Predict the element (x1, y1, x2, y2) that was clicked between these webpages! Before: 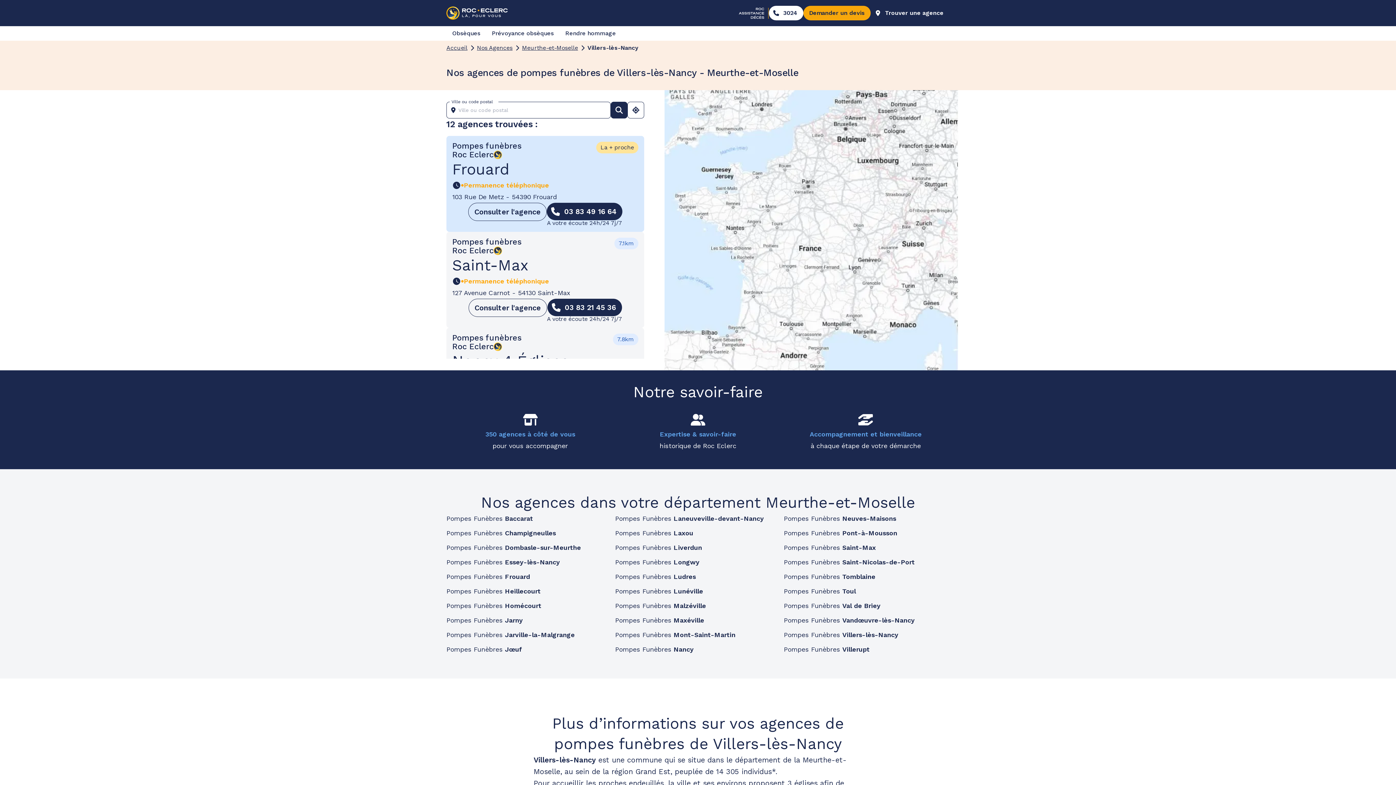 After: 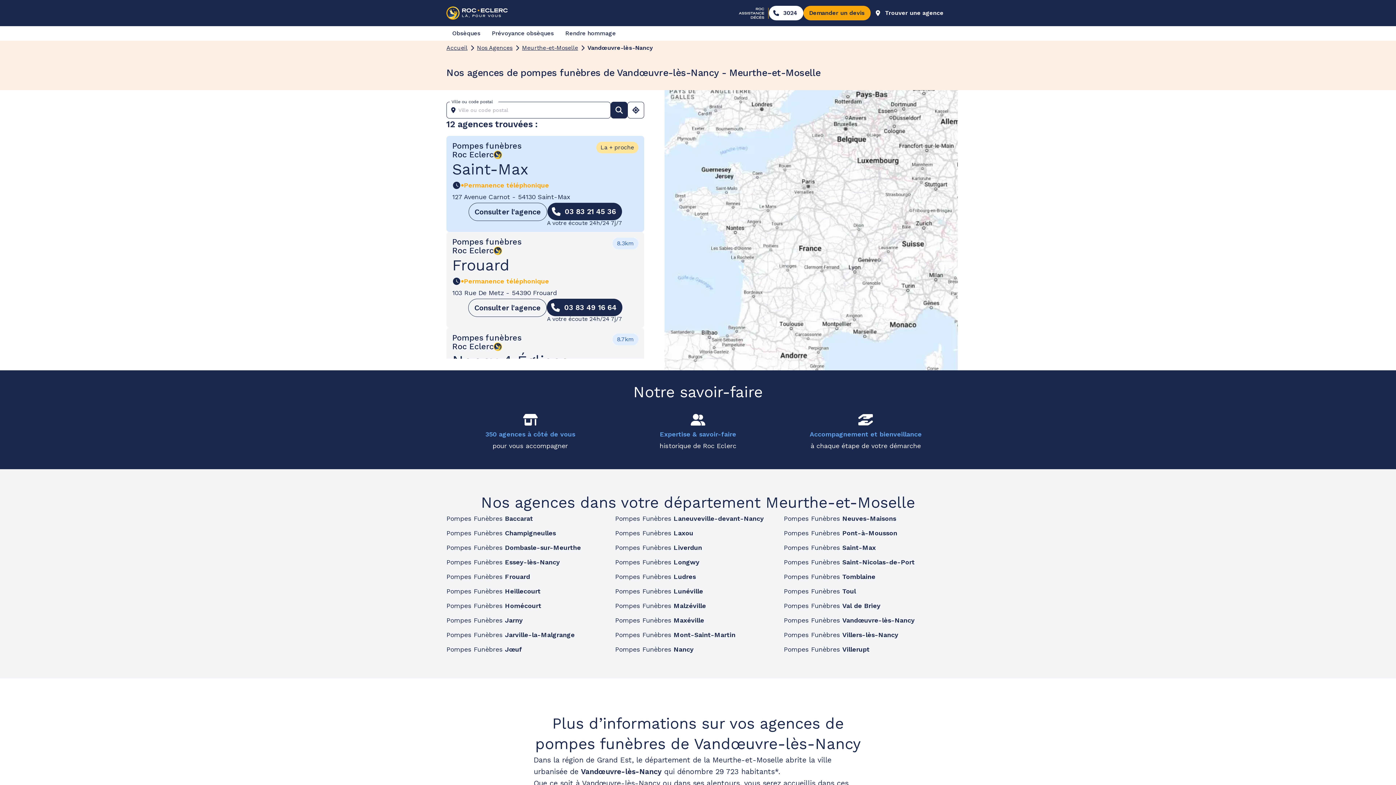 Action: bbox: (784, 614, 914, 626) label: Pompes Funèbres Vandœuvre-lès-Nancy